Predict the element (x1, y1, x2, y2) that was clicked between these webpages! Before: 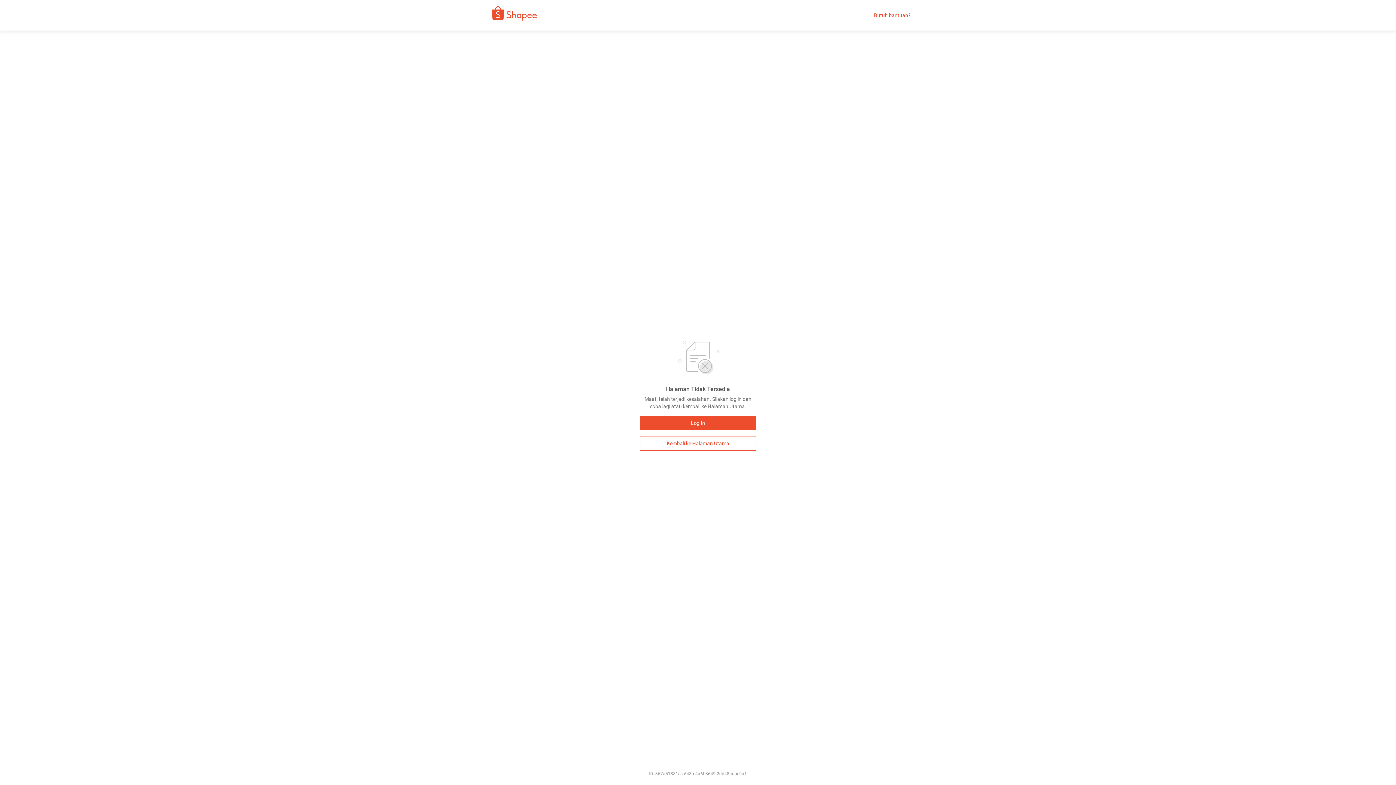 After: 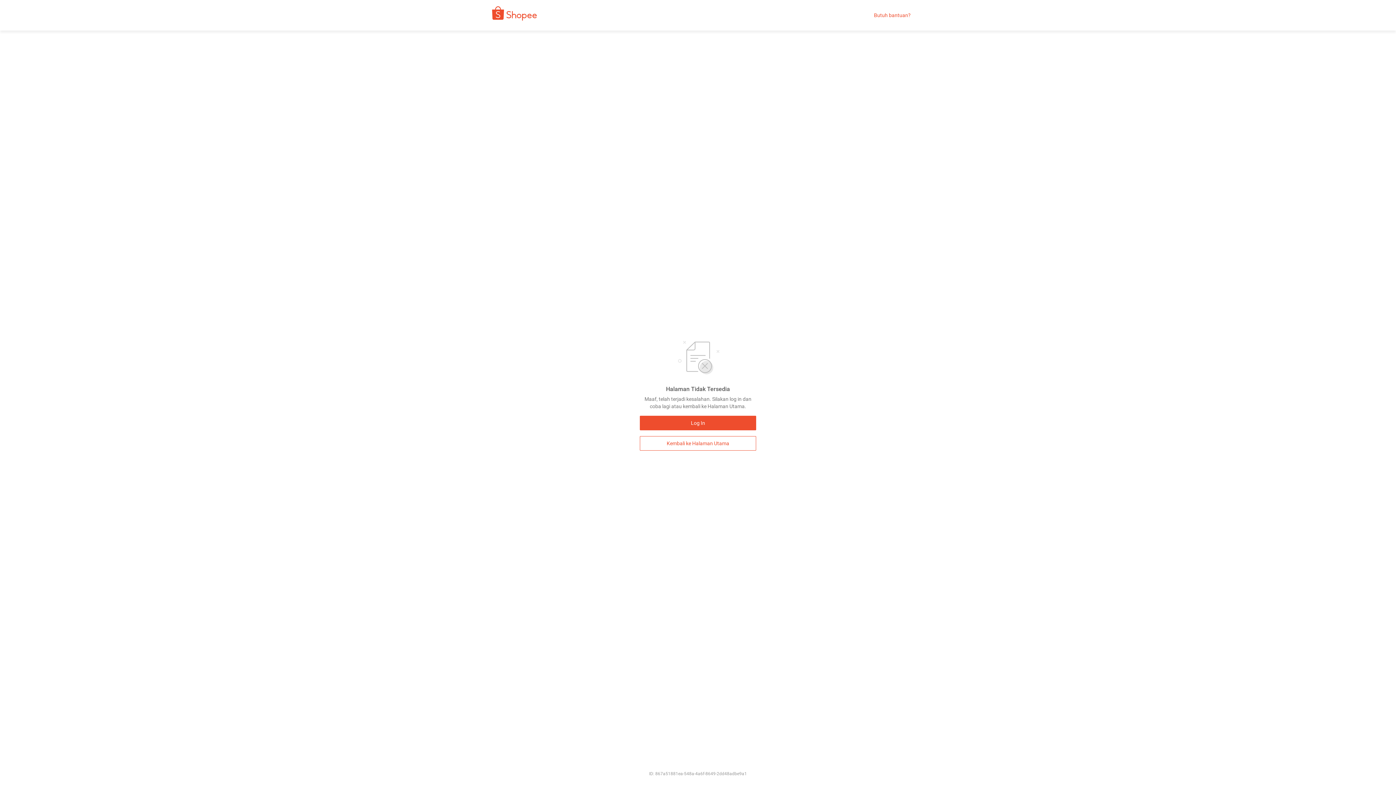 Action: label: Butuh bantuan? bbox: (874, 12, 910, 18)